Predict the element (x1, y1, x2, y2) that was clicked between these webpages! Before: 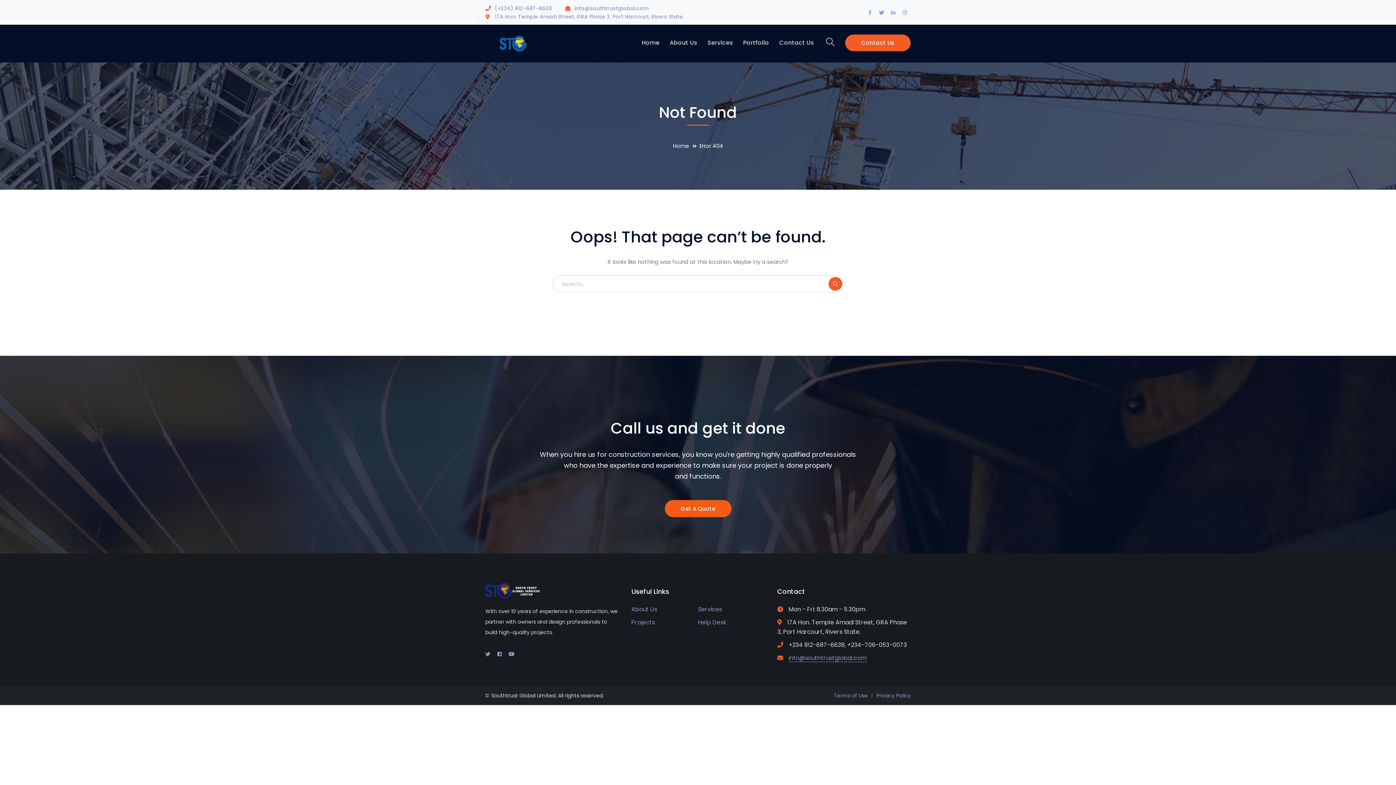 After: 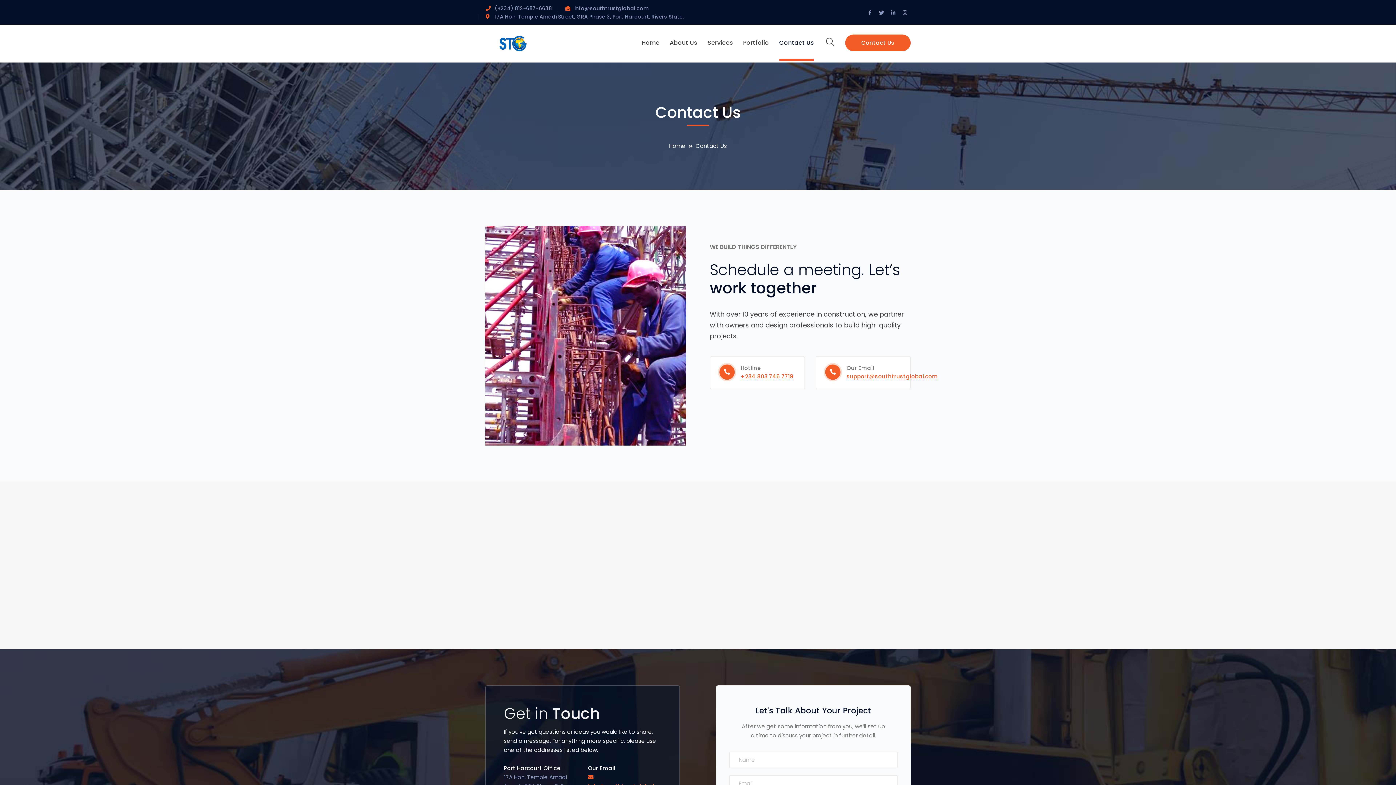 Action: bbox: (845, 34, 910, 51) label: Contact Us